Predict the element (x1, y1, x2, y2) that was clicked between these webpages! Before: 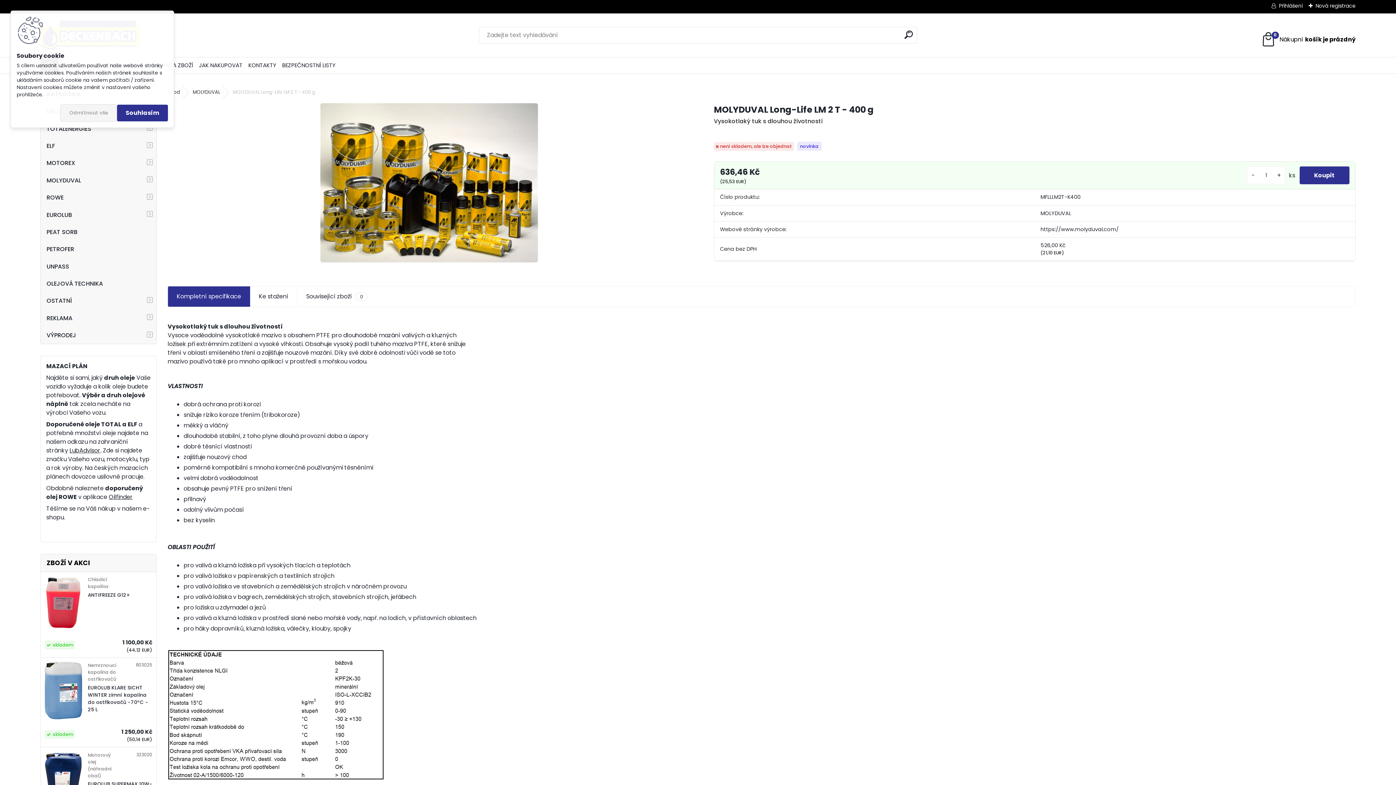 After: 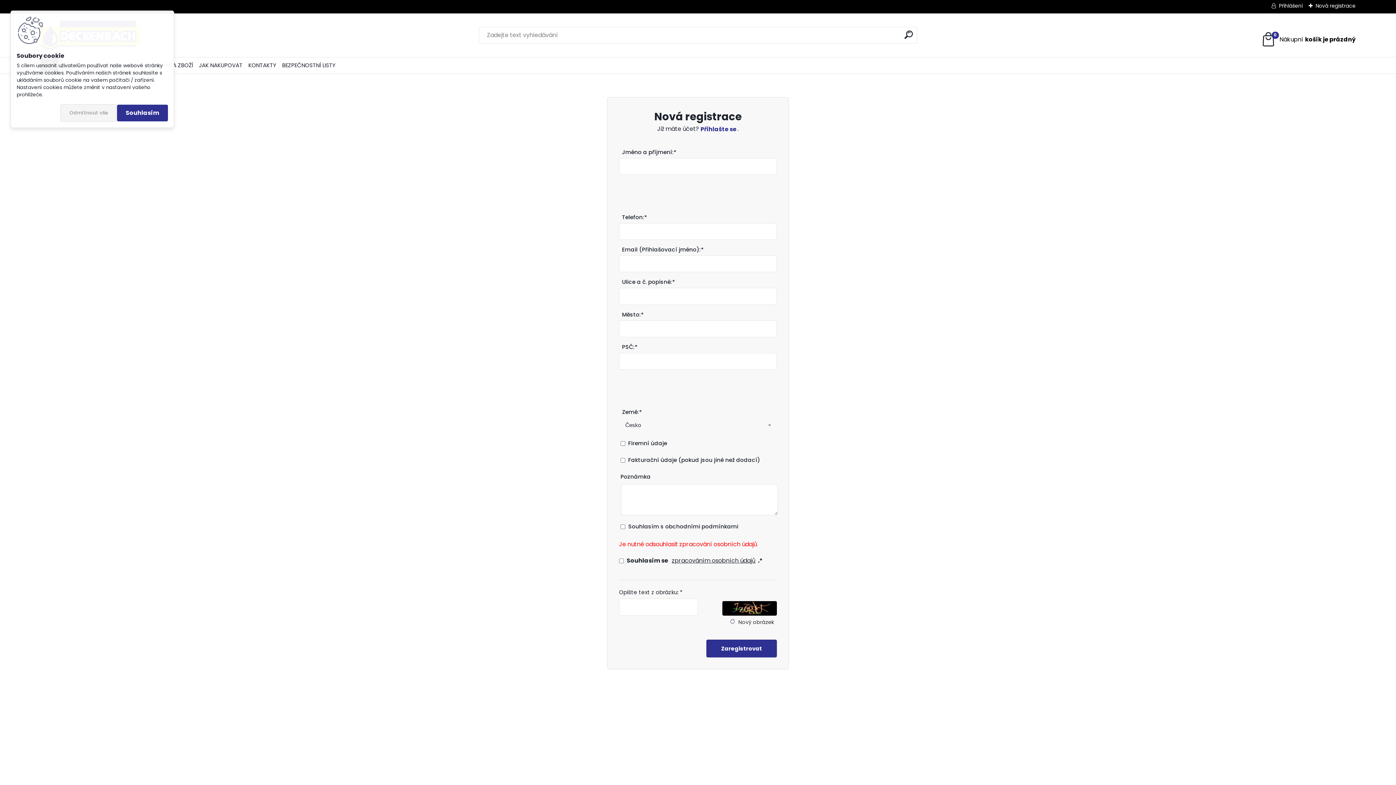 Action: label: Nová registrace bbox: (1309, 2, 1355, 9)